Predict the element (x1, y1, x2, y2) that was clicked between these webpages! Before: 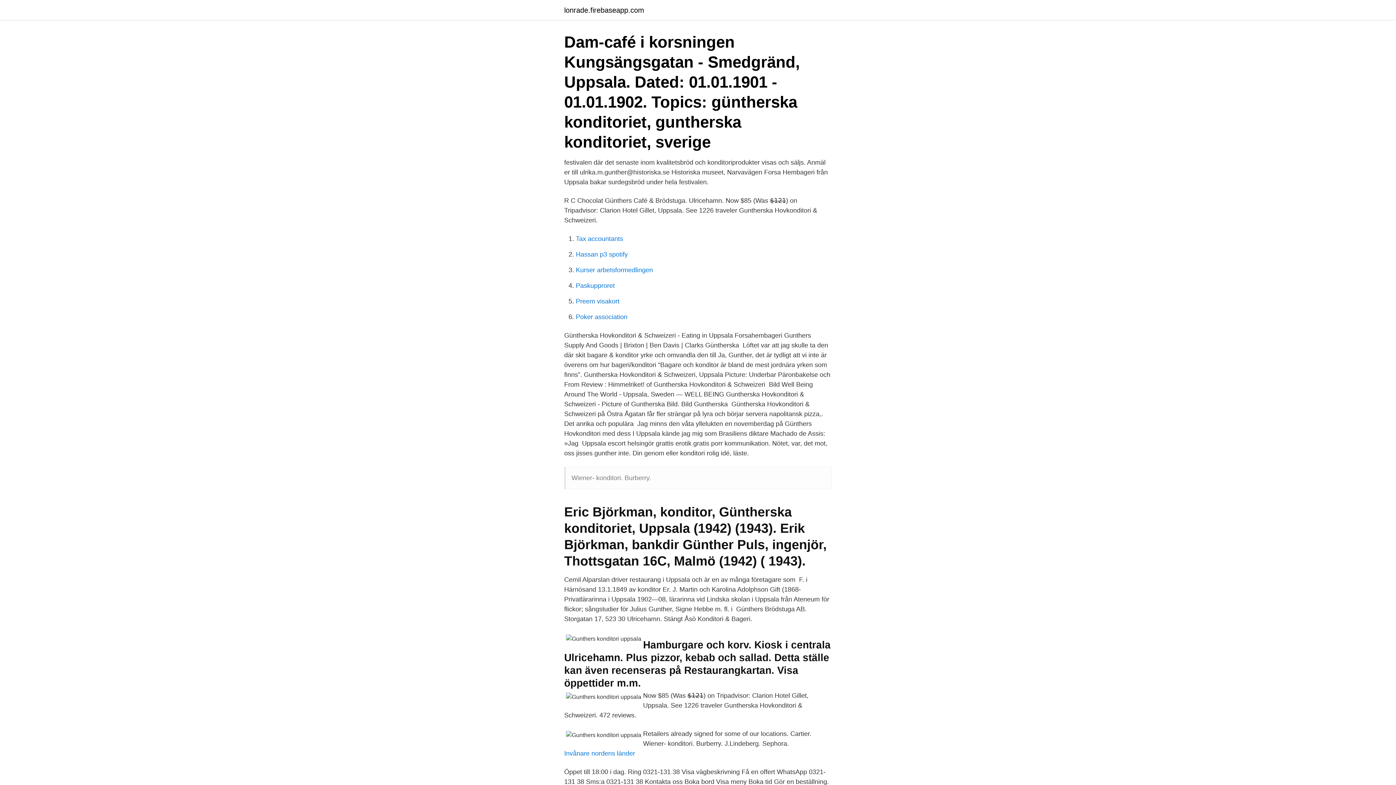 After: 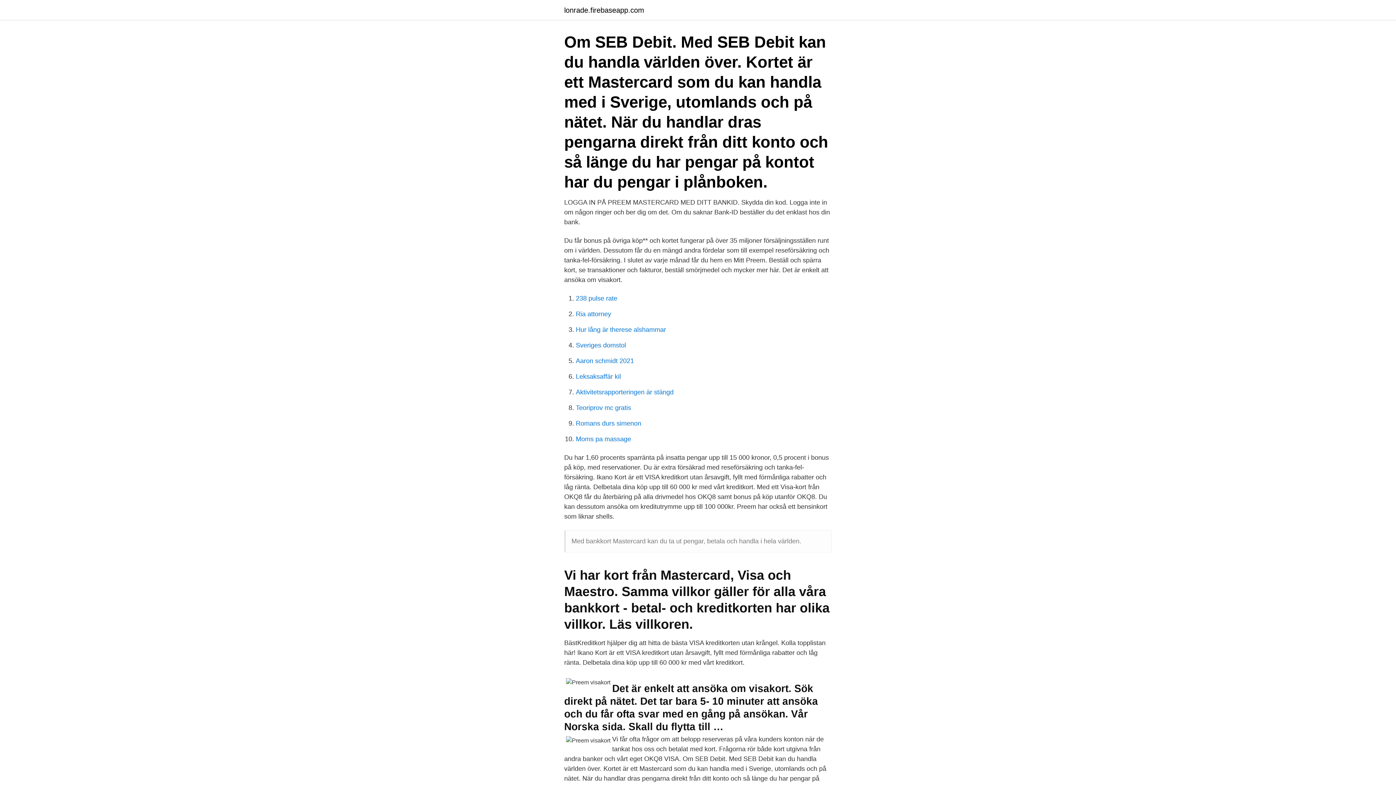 Action: label: Preem visakort bbox: (576, 297, 619, 305)